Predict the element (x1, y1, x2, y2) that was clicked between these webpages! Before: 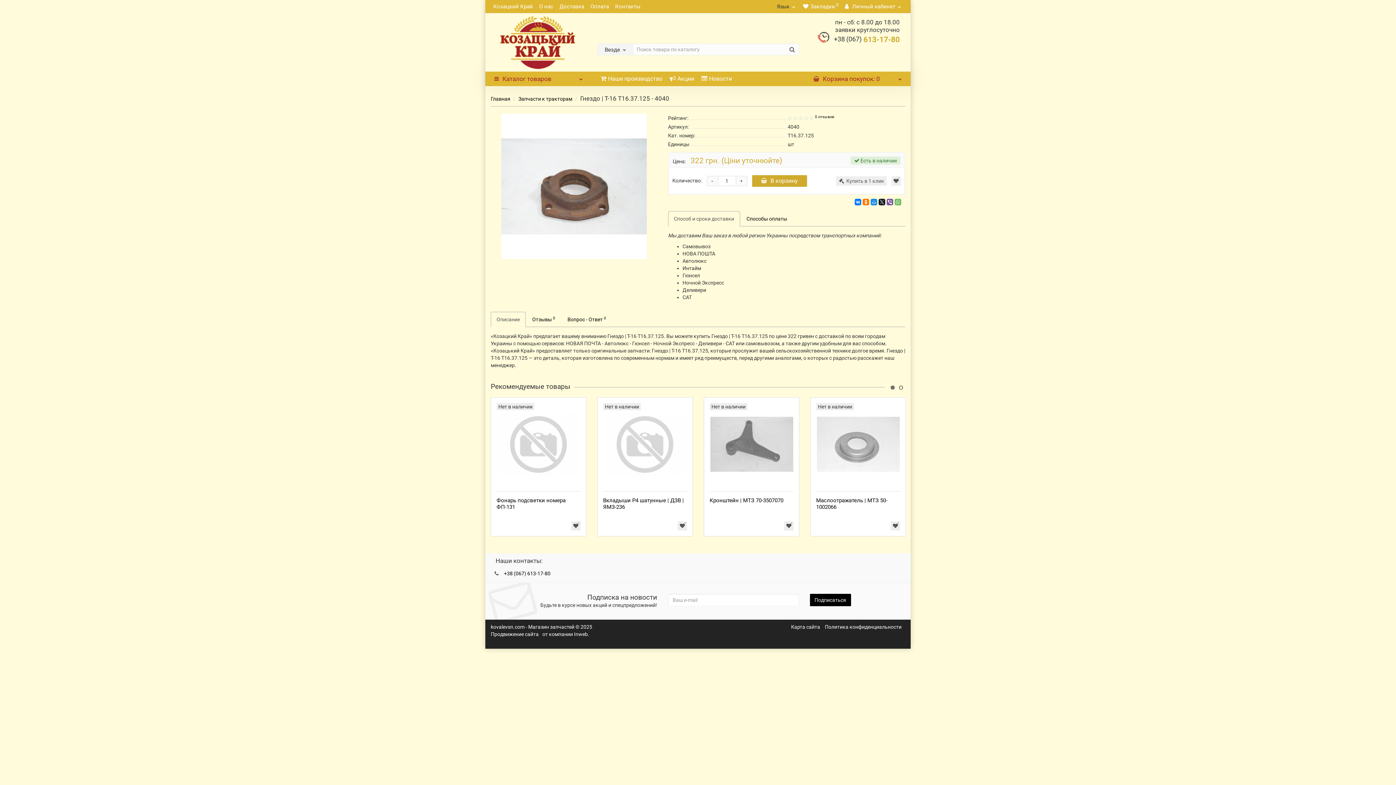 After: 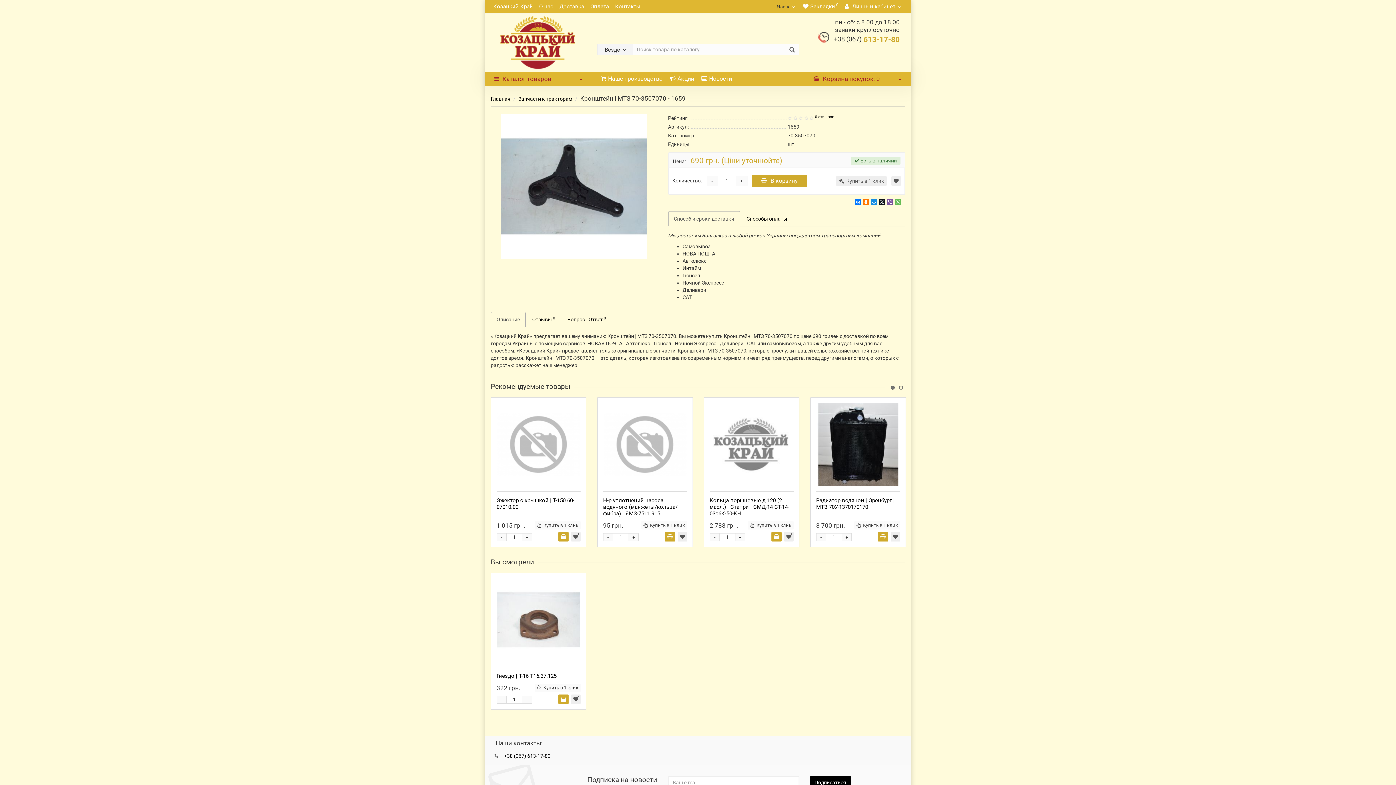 Action: bbox: (709, 403, 793, 486)